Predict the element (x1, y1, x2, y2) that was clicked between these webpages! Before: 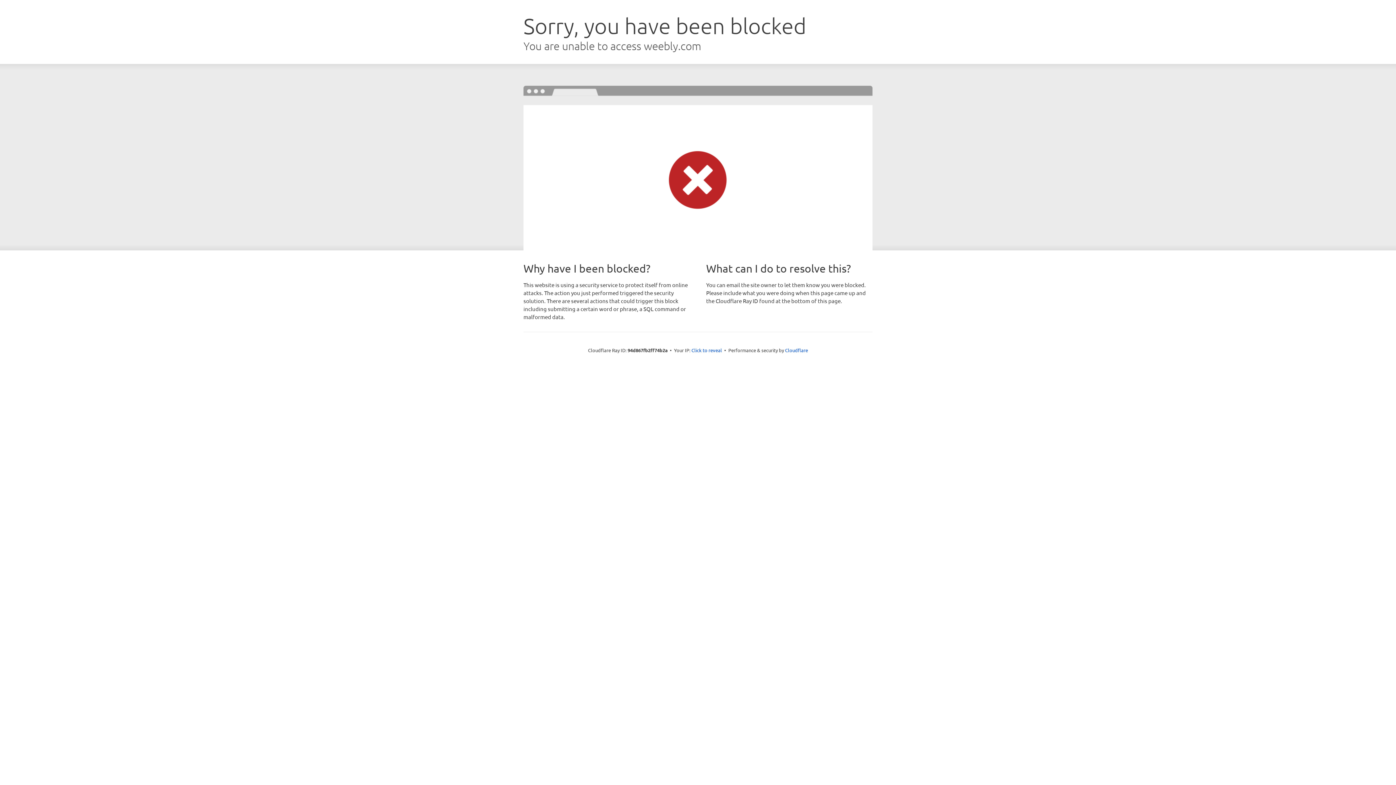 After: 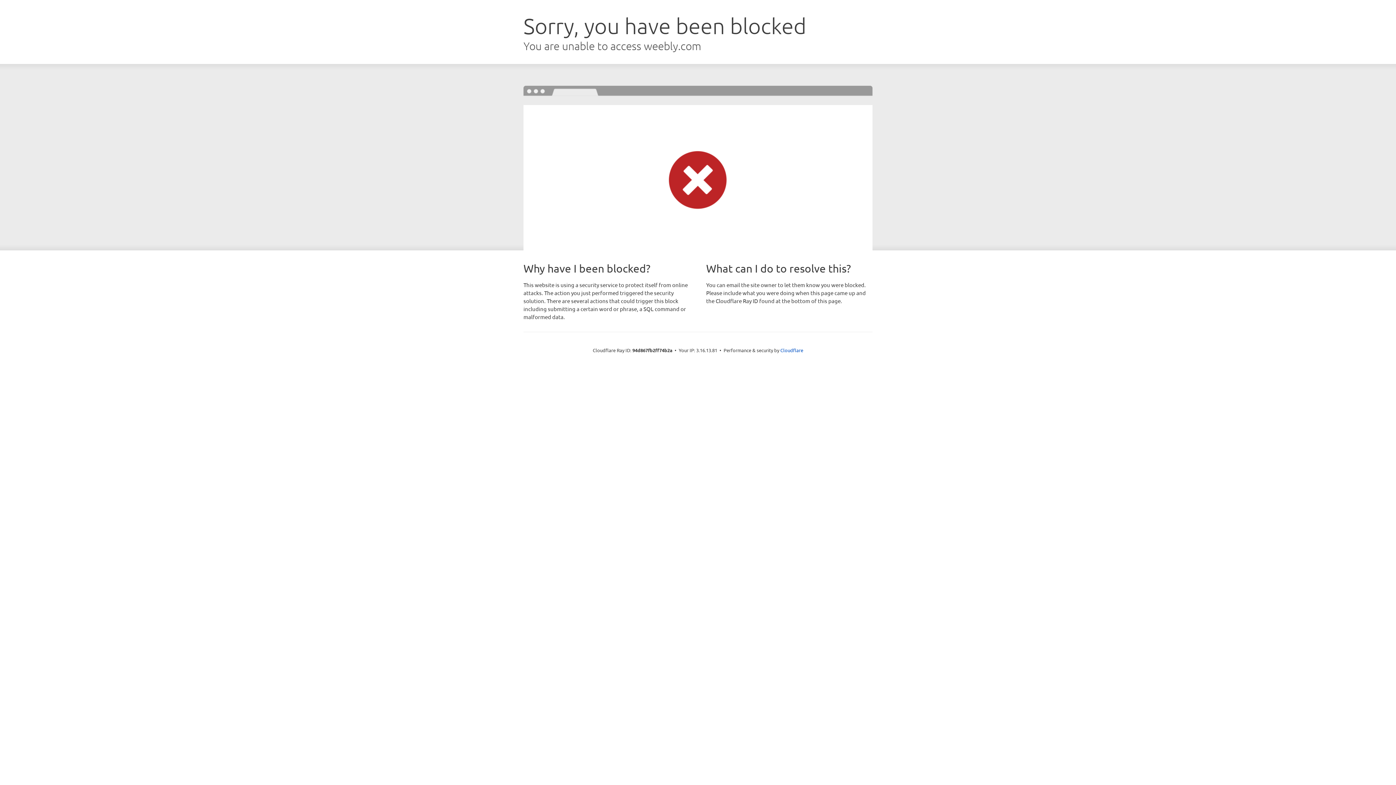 Action: label: Click to reveal bbox: (691, 346, 722, 353)